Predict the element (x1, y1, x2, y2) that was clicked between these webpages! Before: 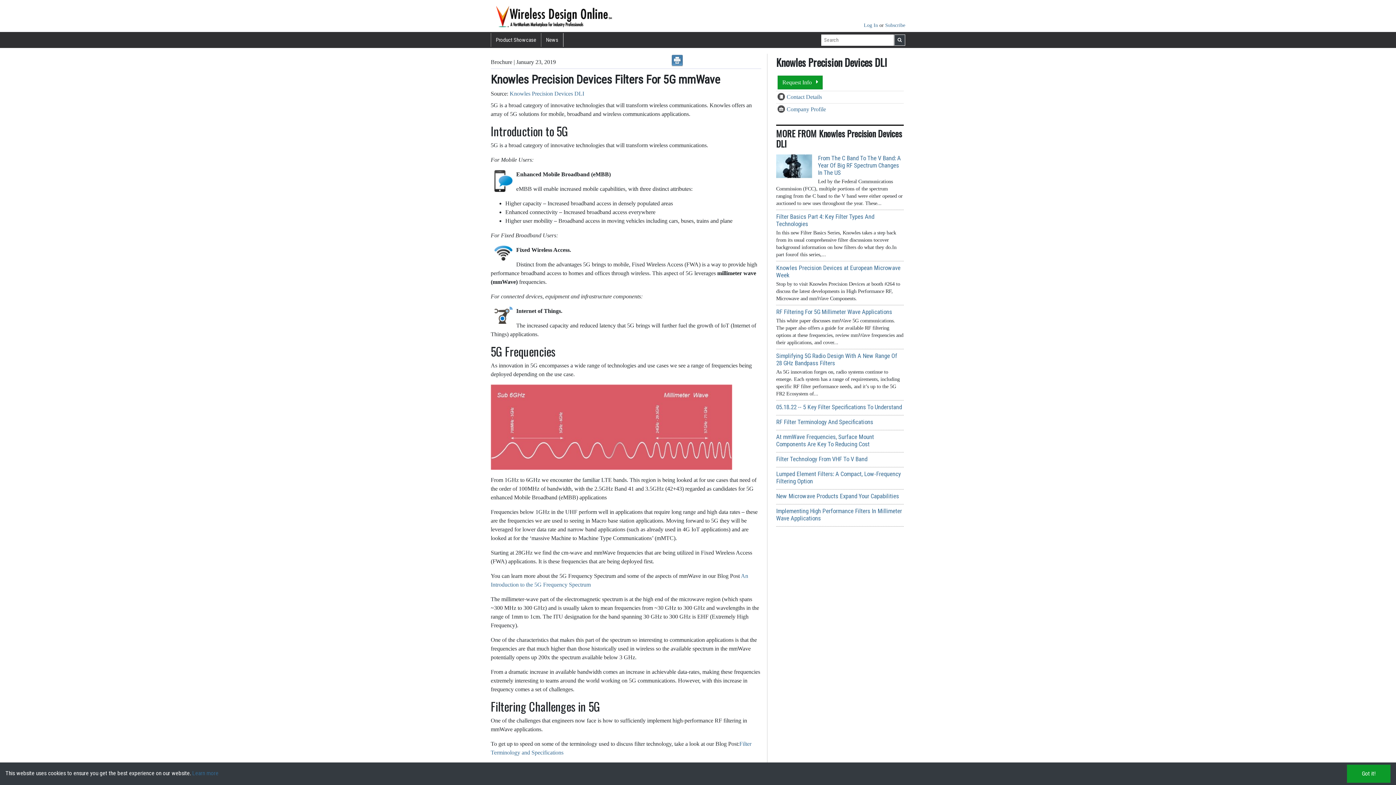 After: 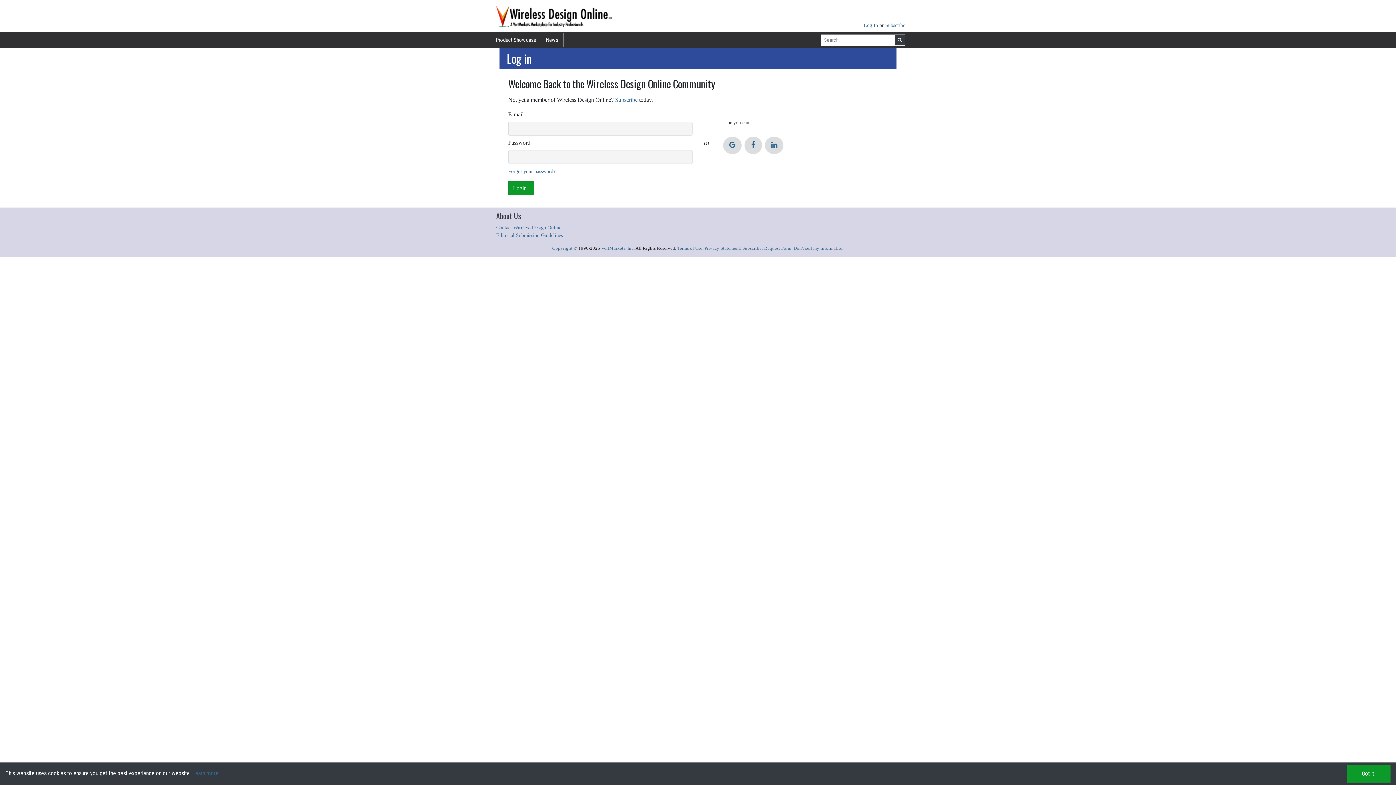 Action: bbox: (864, 22, 879, 28) label: Log In 